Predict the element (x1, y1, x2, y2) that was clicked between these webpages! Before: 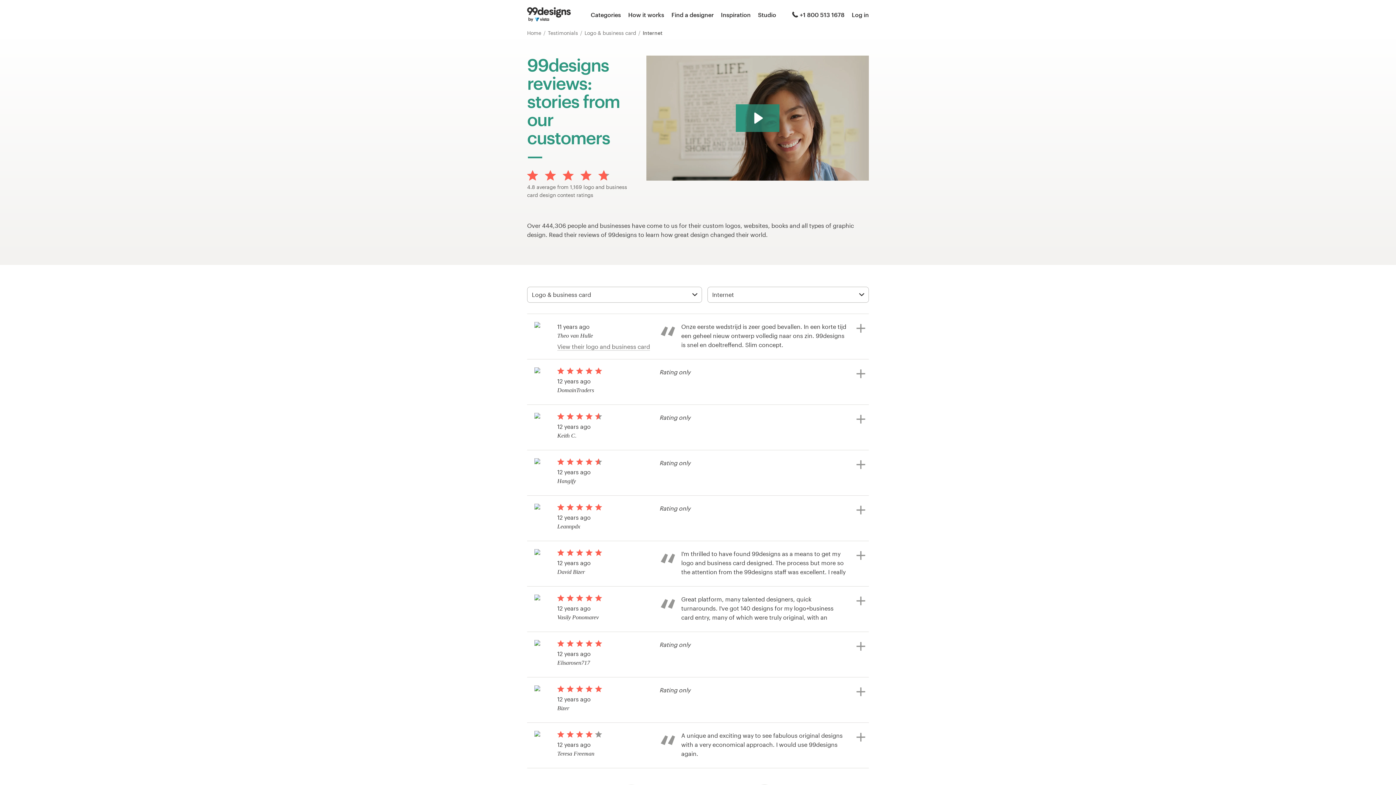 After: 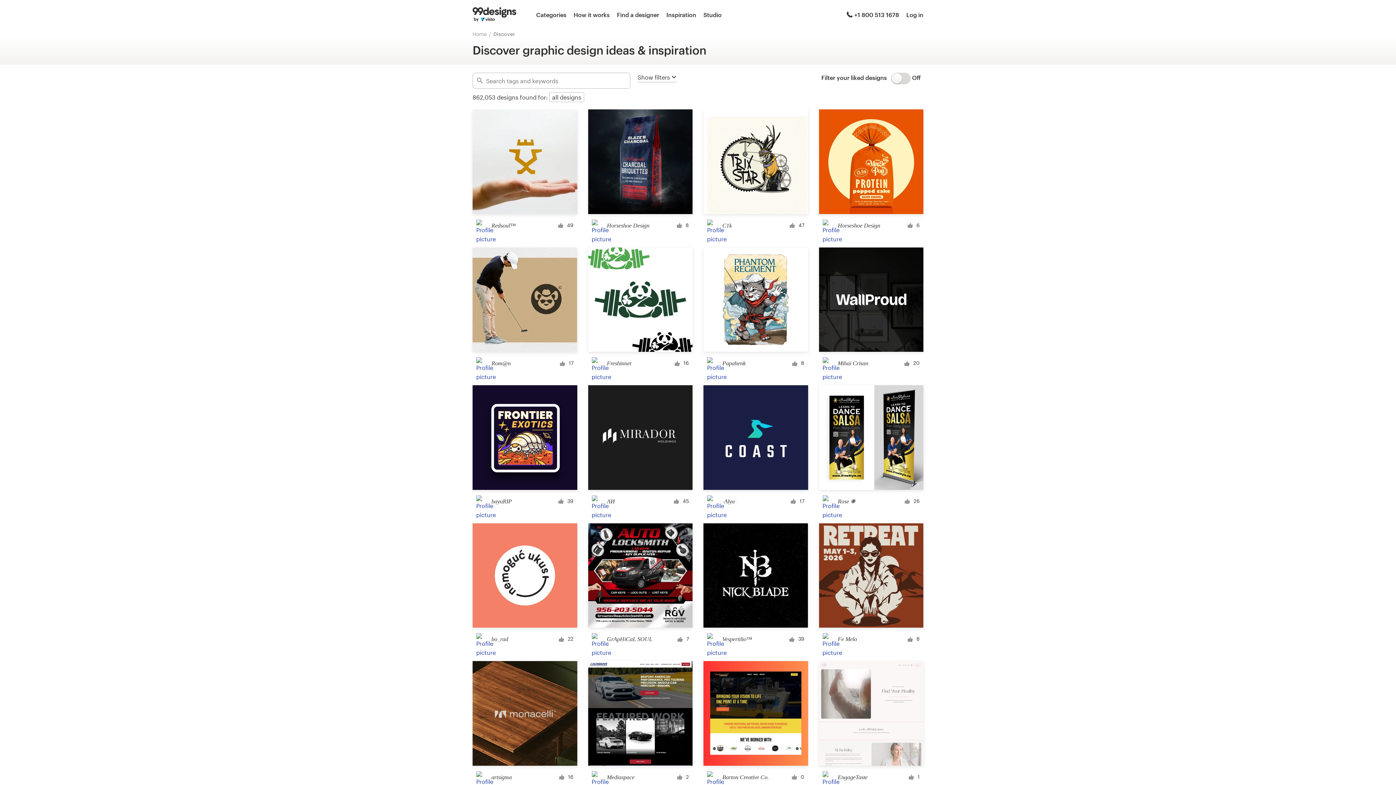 Action: bbox: (721, 10, 750, 19) label: Inspiration